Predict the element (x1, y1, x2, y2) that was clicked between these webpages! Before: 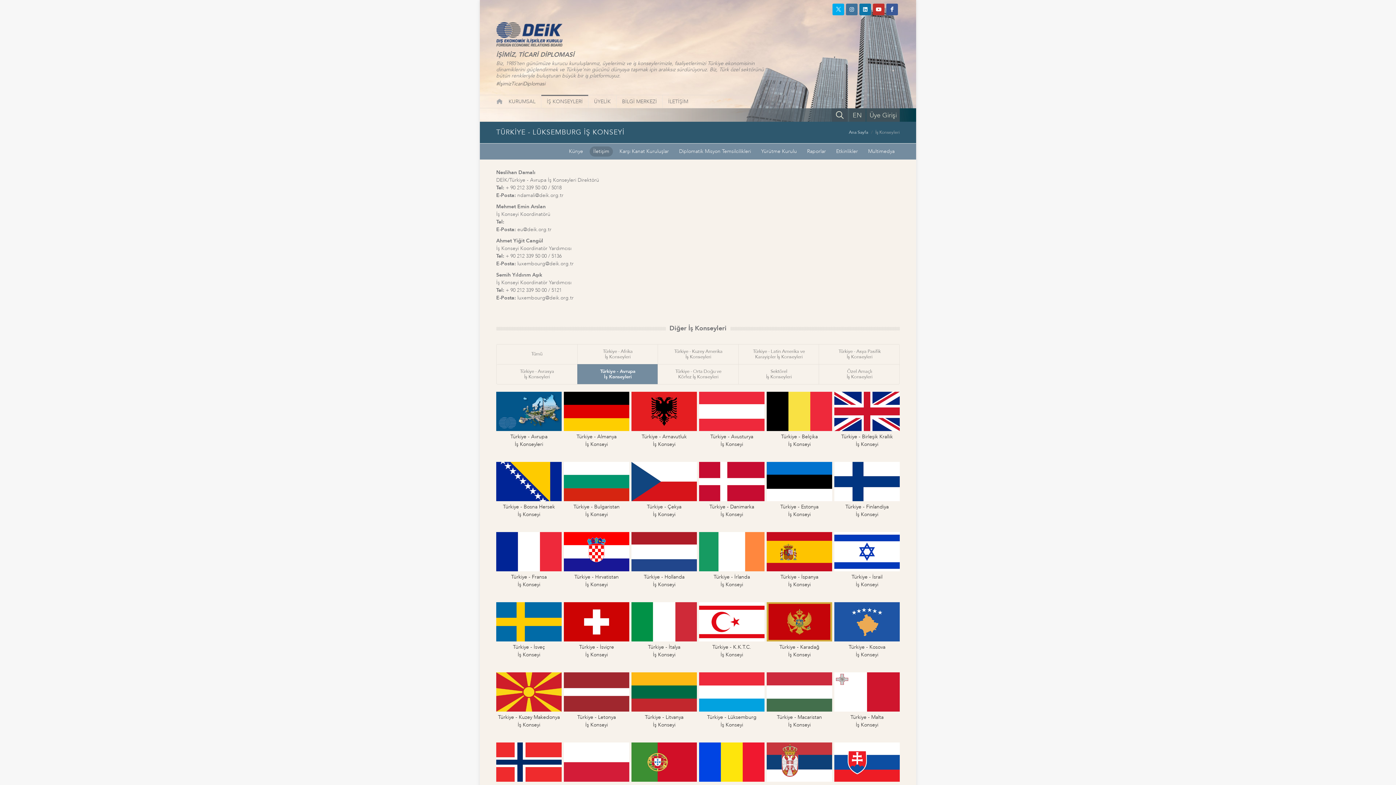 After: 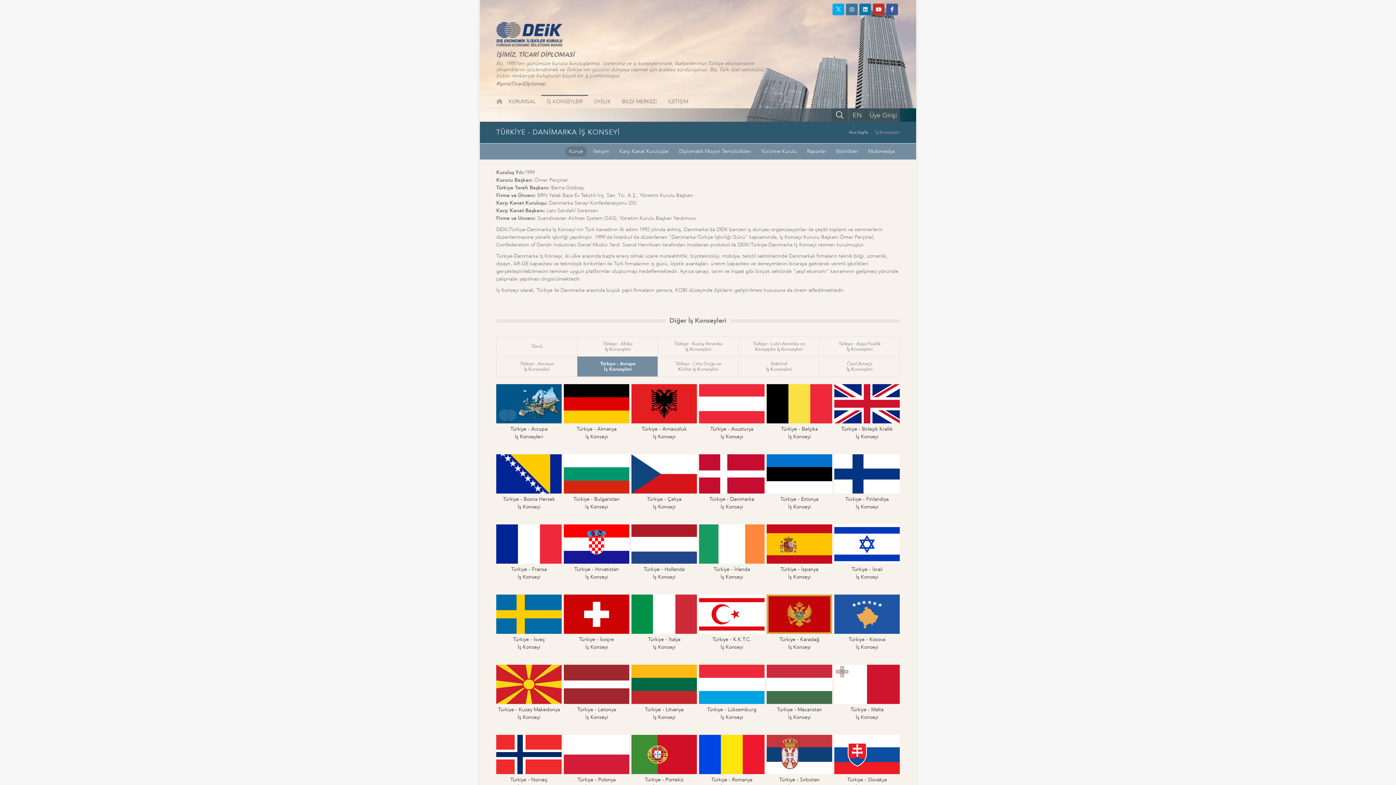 Action: bbox: (699, 462, 764, 501)